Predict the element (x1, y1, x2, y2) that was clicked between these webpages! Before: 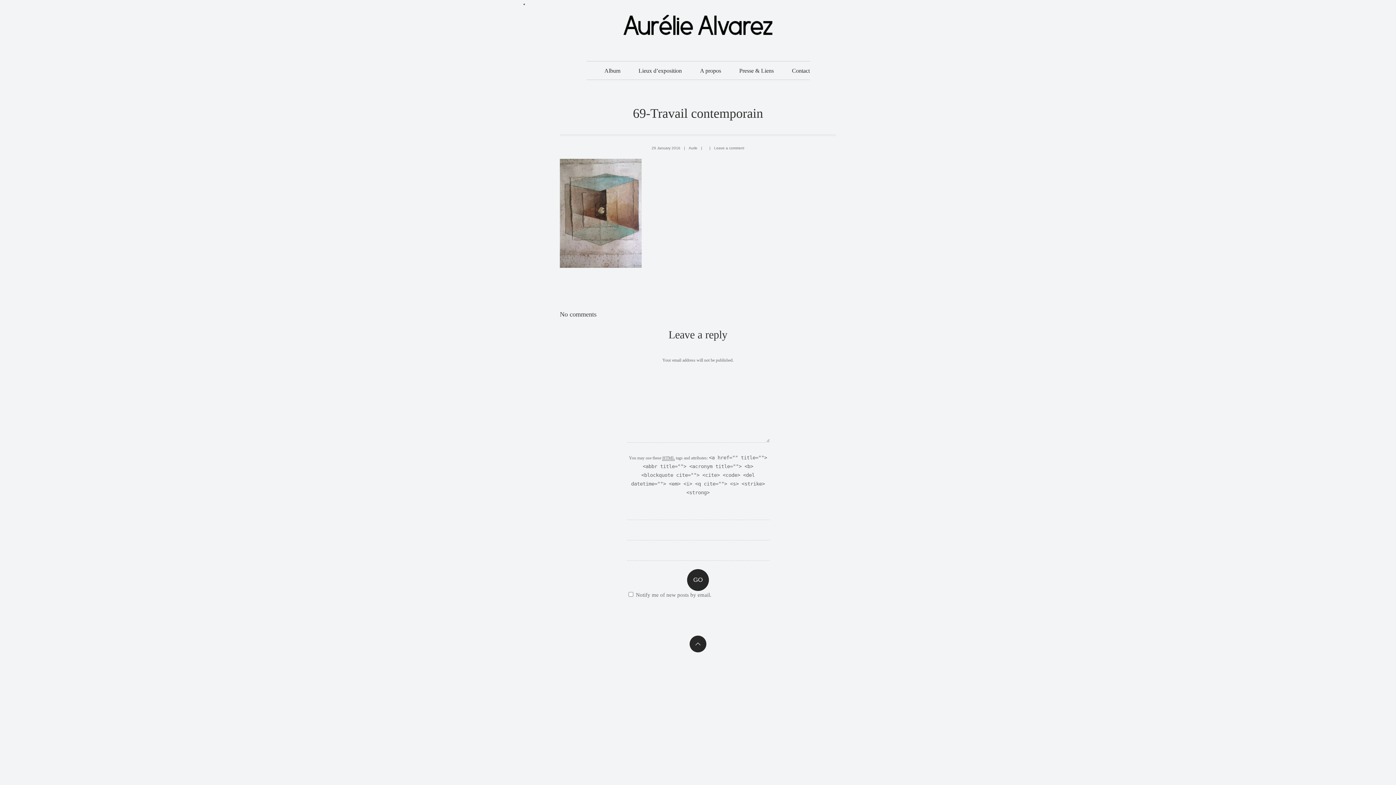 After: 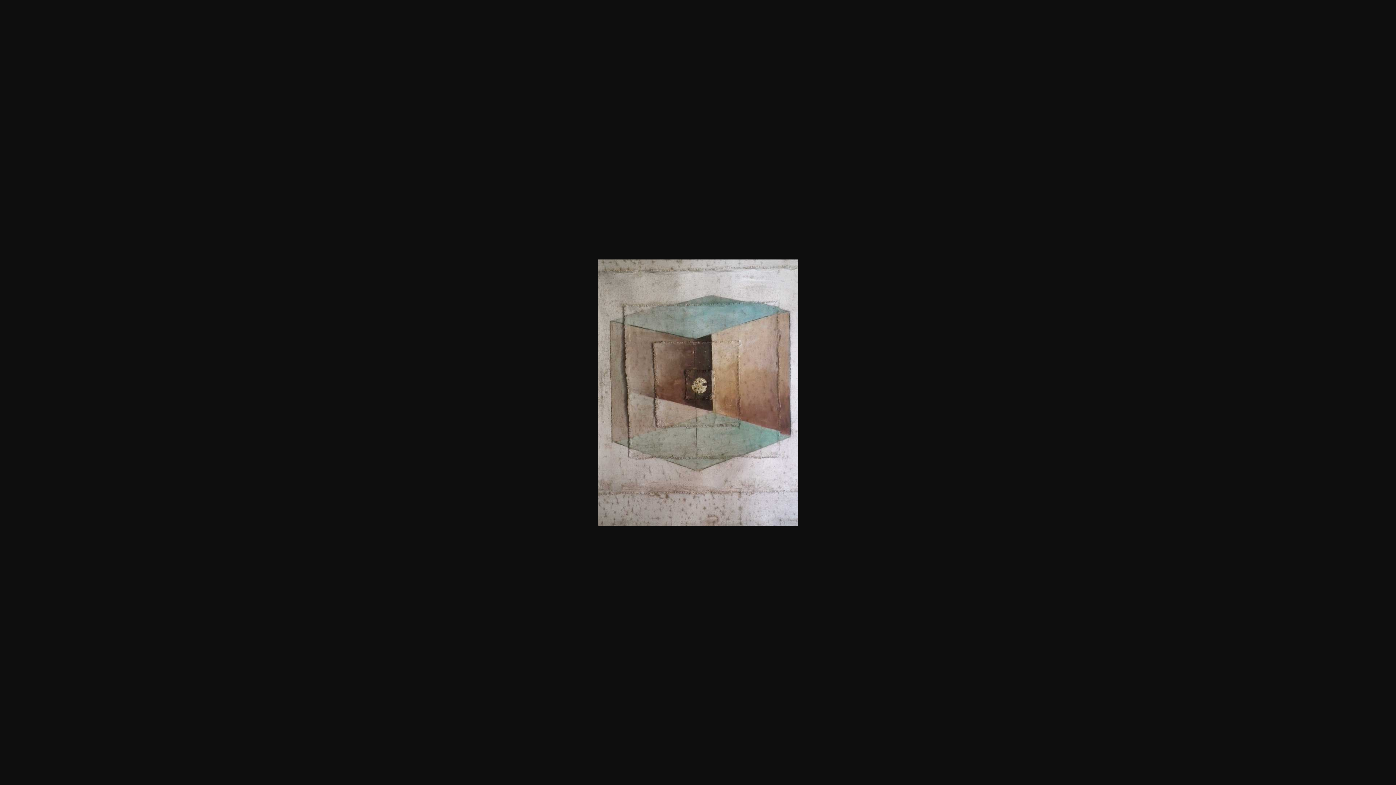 Action: bbox: (560, 263, 641, 269)